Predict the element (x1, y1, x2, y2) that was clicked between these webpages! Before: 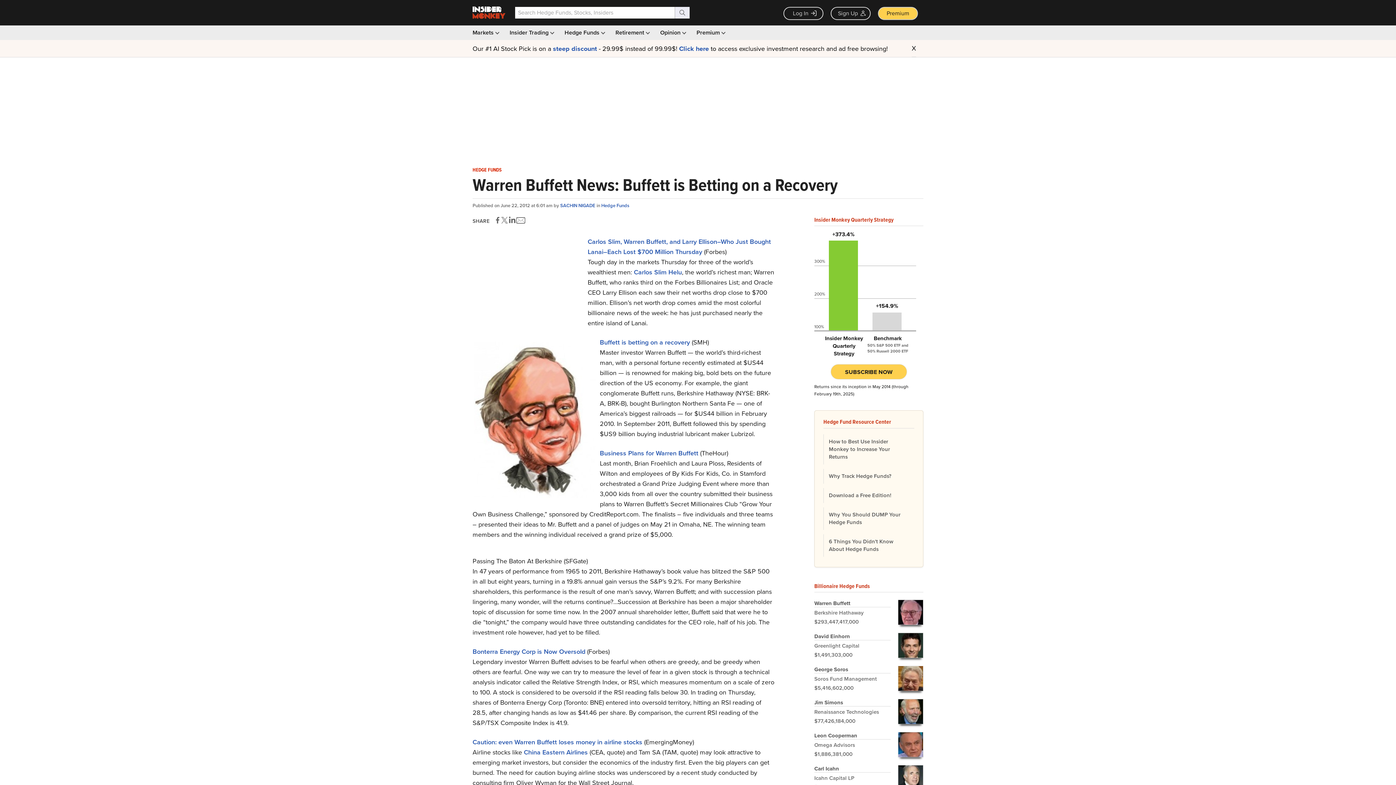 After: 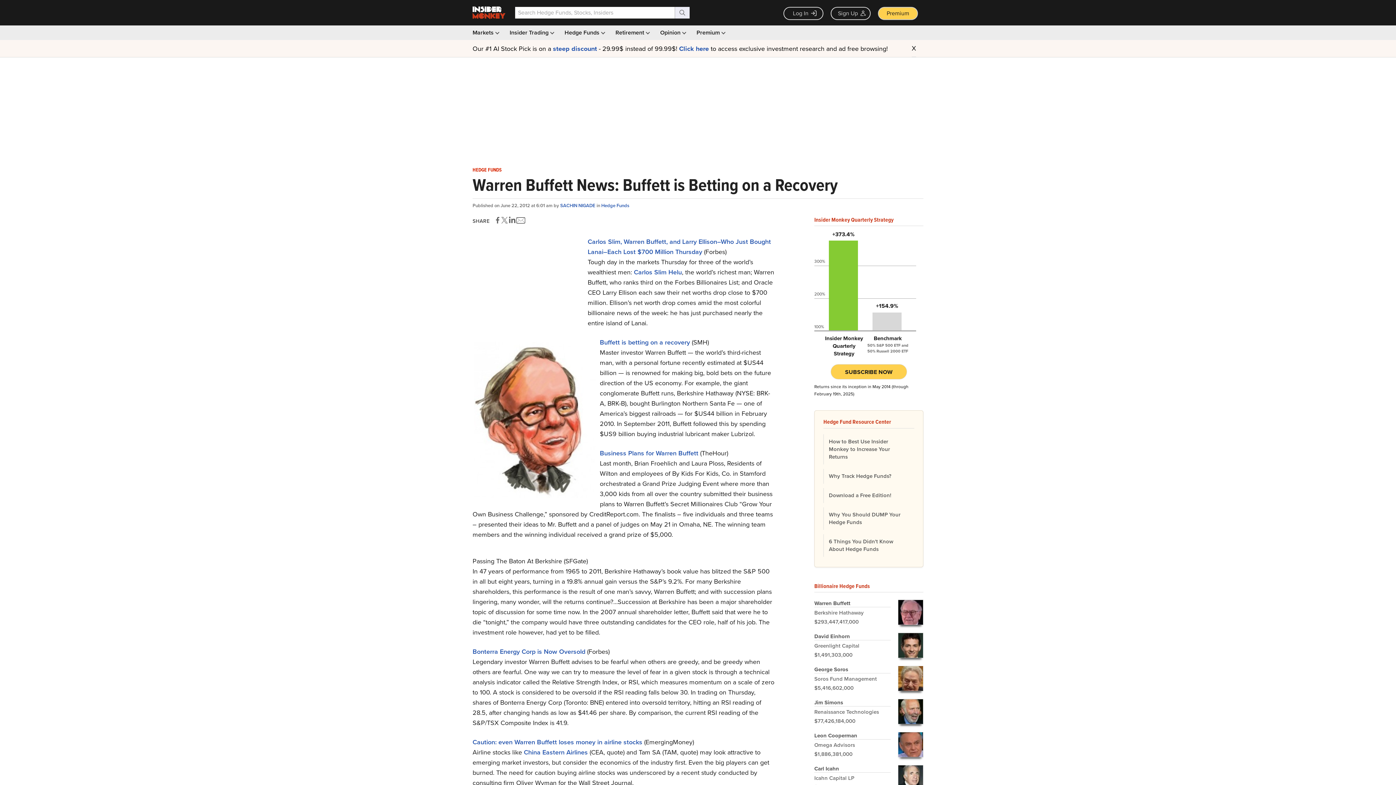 Action: bbox: (508, 217, 515, 223) label: Share on LinkedIn